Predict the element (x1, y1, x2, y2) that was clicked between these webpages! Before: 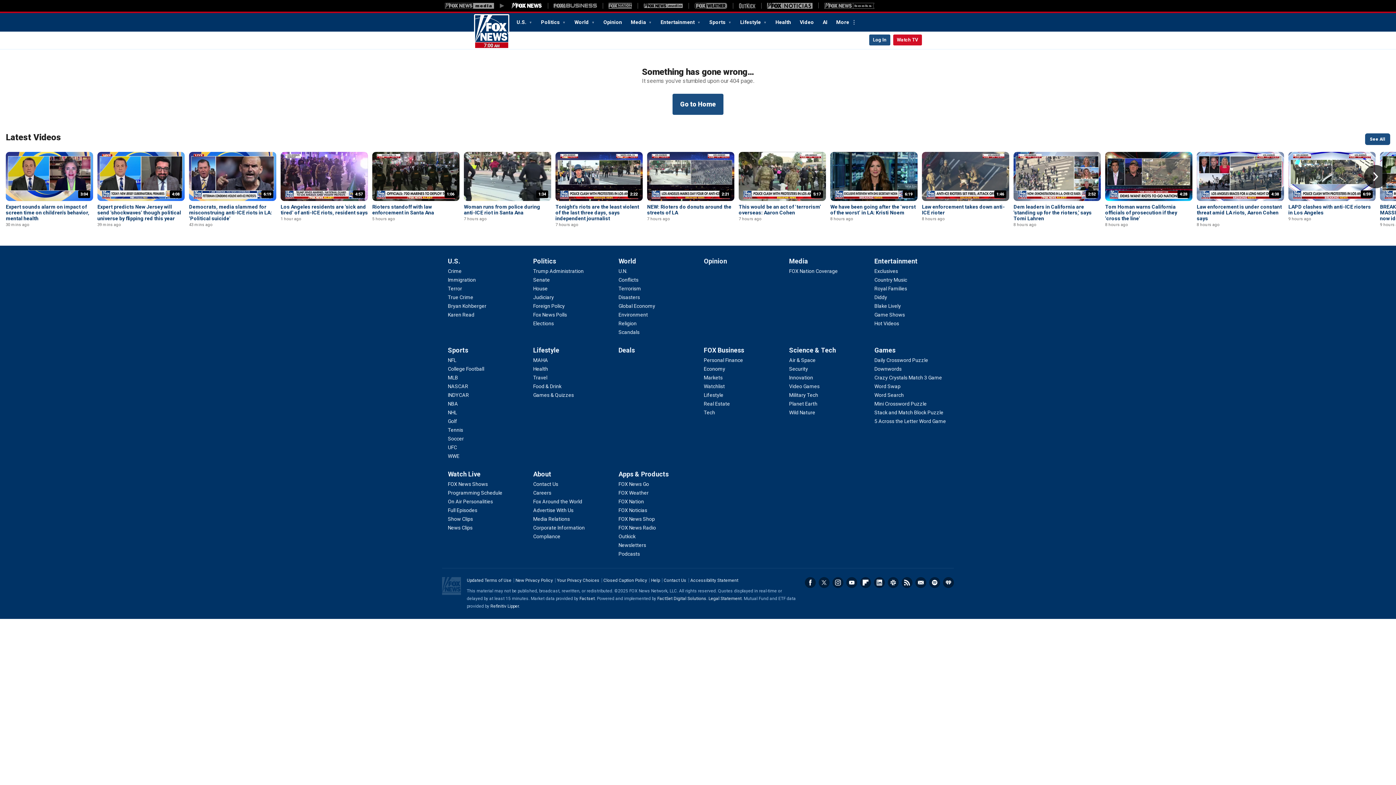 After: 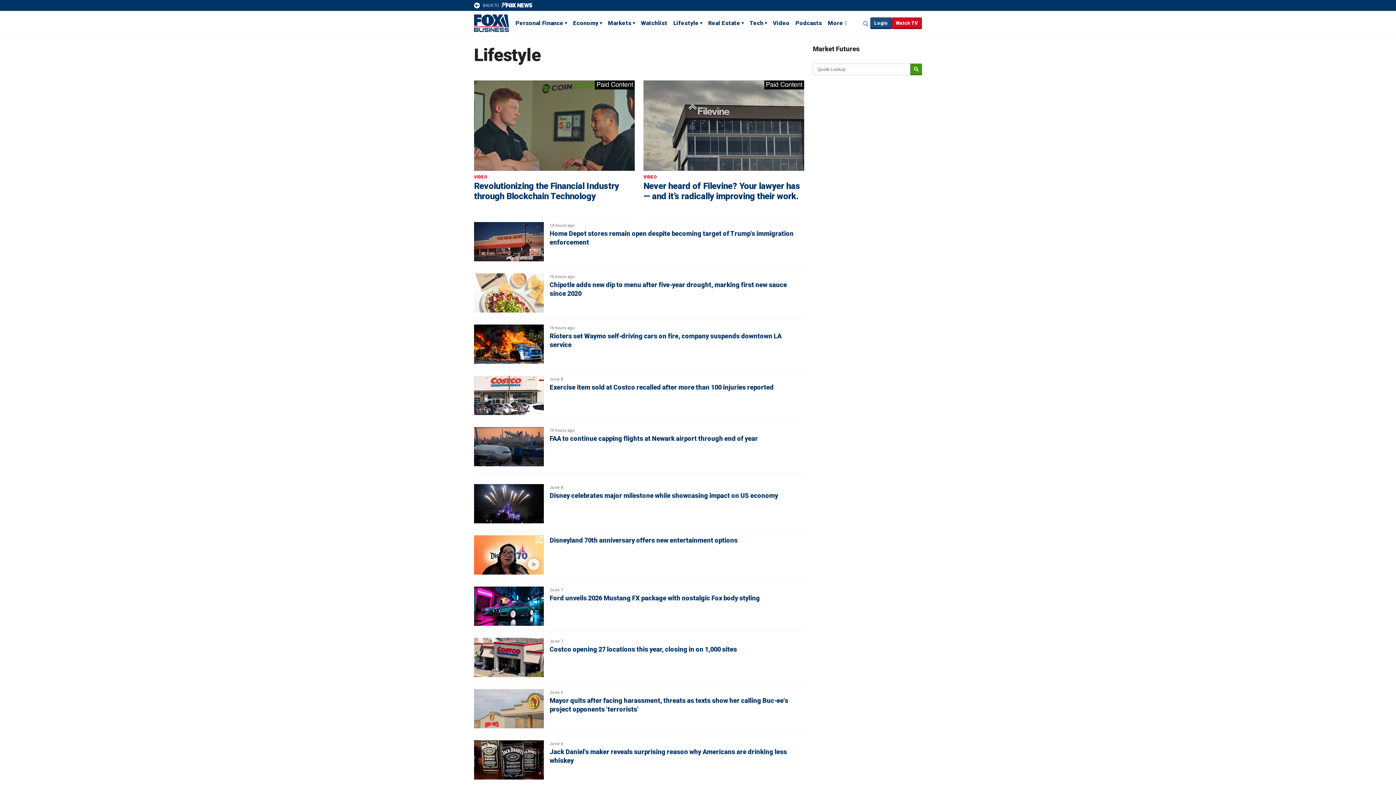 Action: label: FOX Business - Lifestyle bbox: (703, 392, 723, 398)